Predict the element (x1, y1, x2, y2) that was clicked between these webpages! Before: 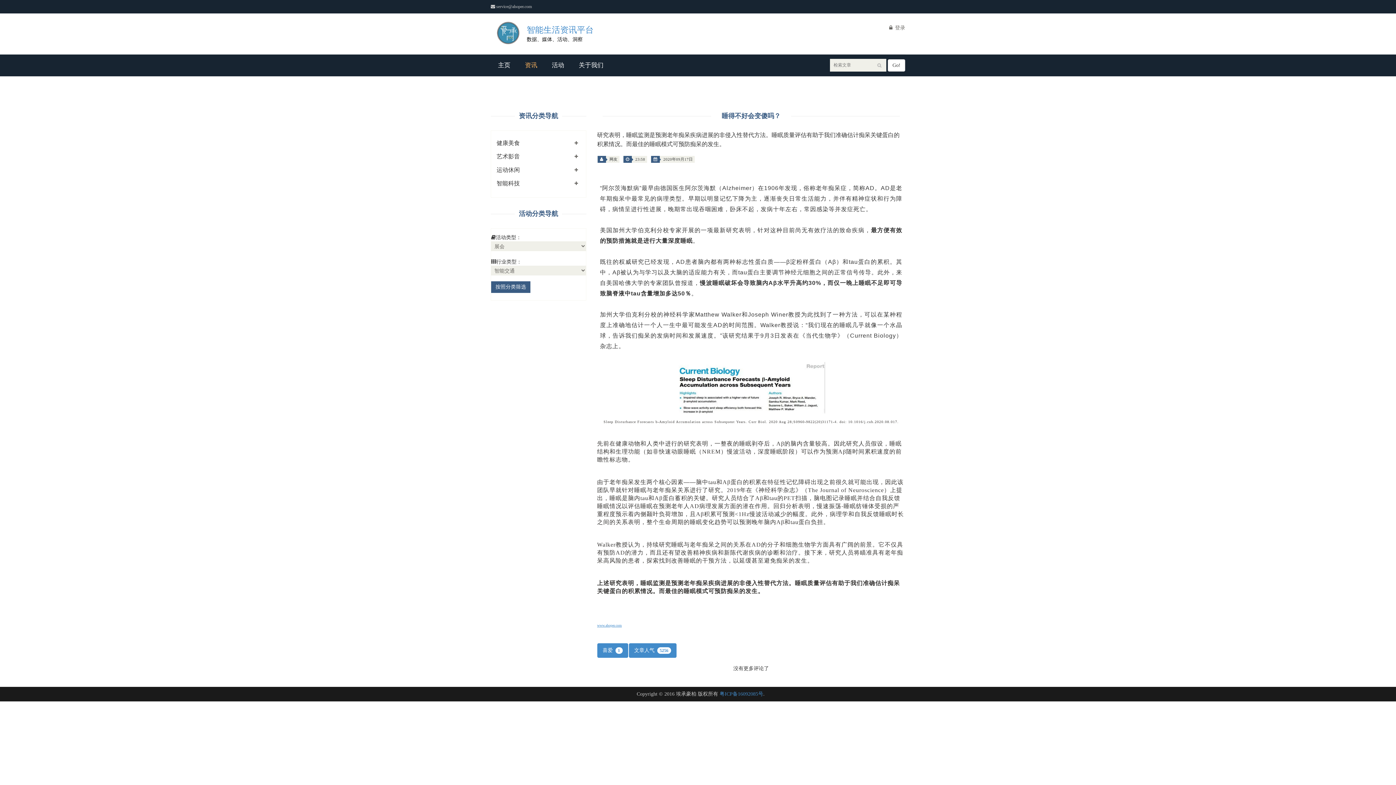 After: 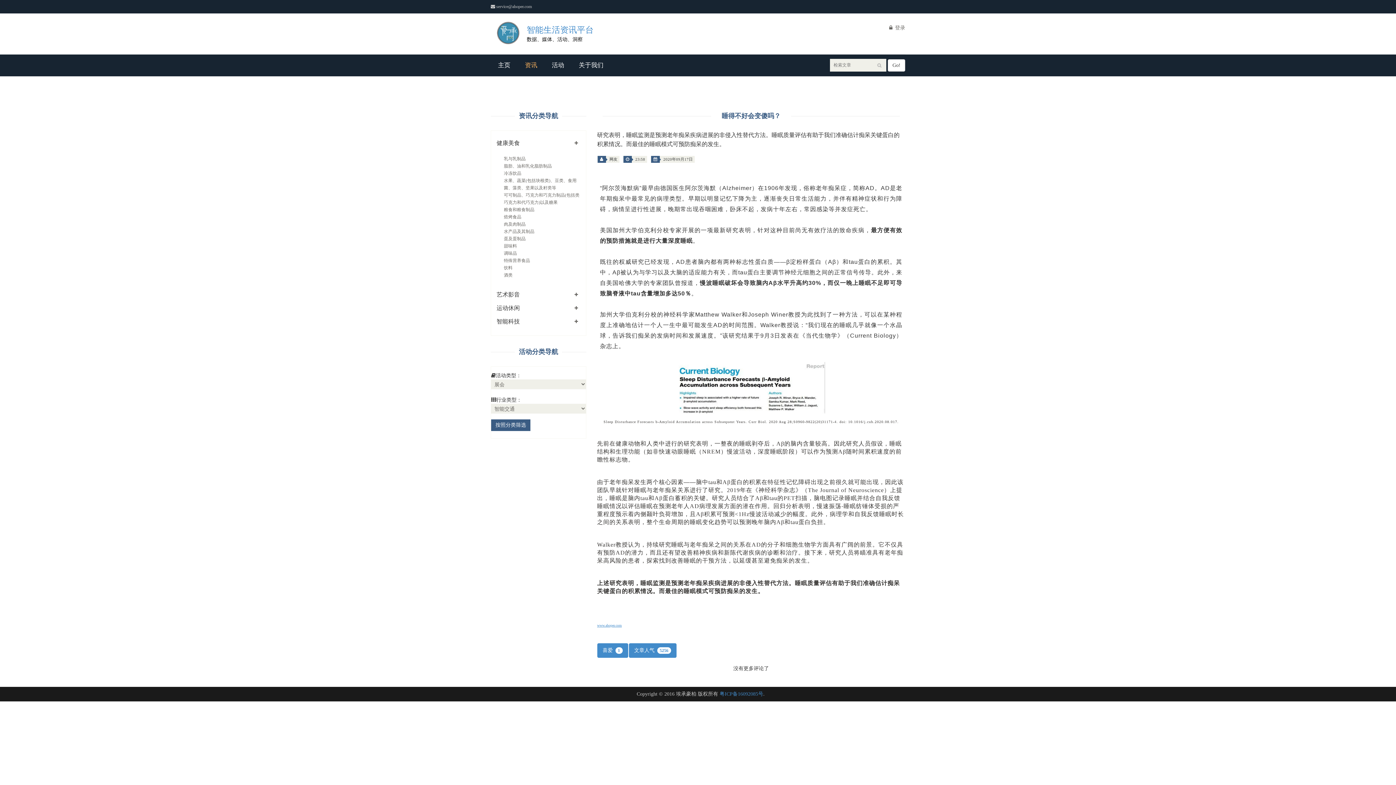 Action: bbox: (496, 140, 520, 146) label: 健康美食